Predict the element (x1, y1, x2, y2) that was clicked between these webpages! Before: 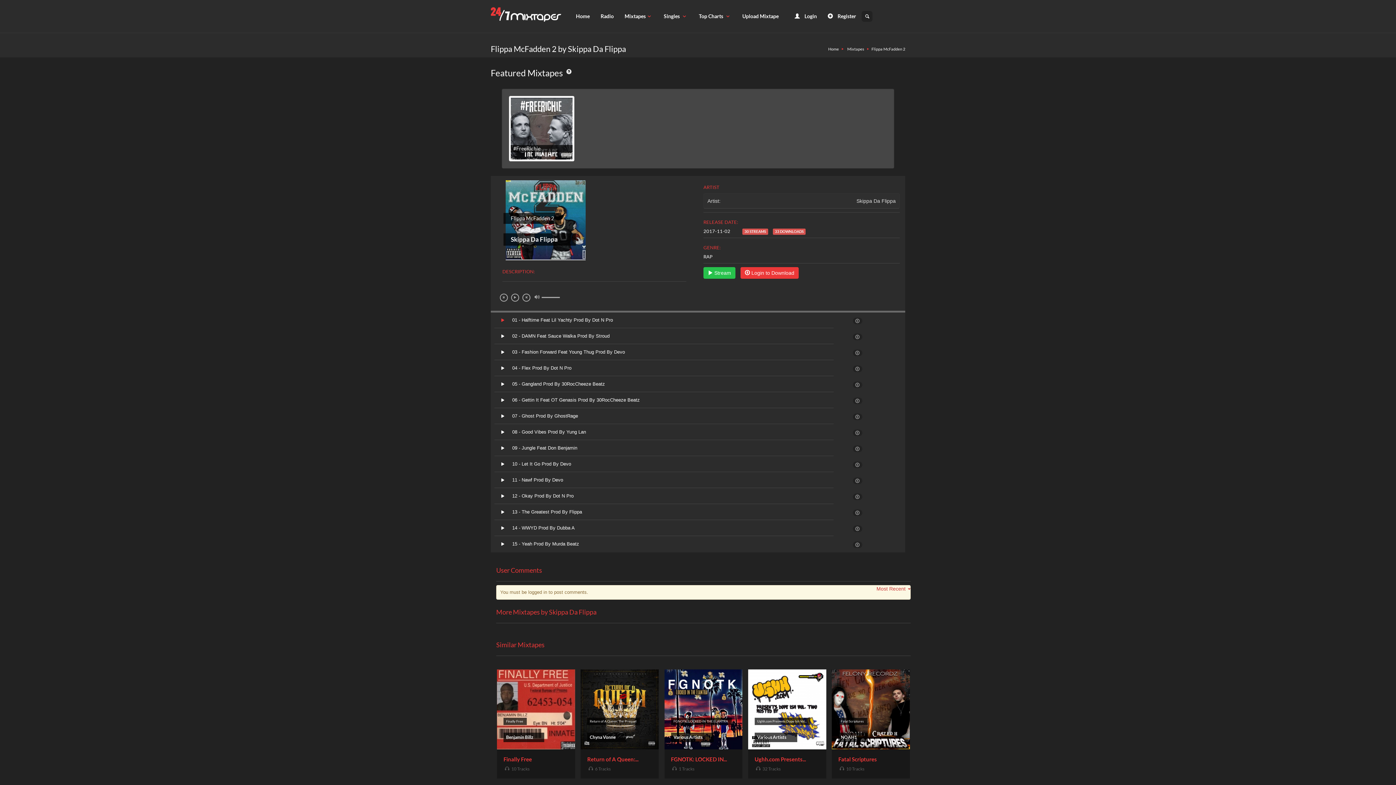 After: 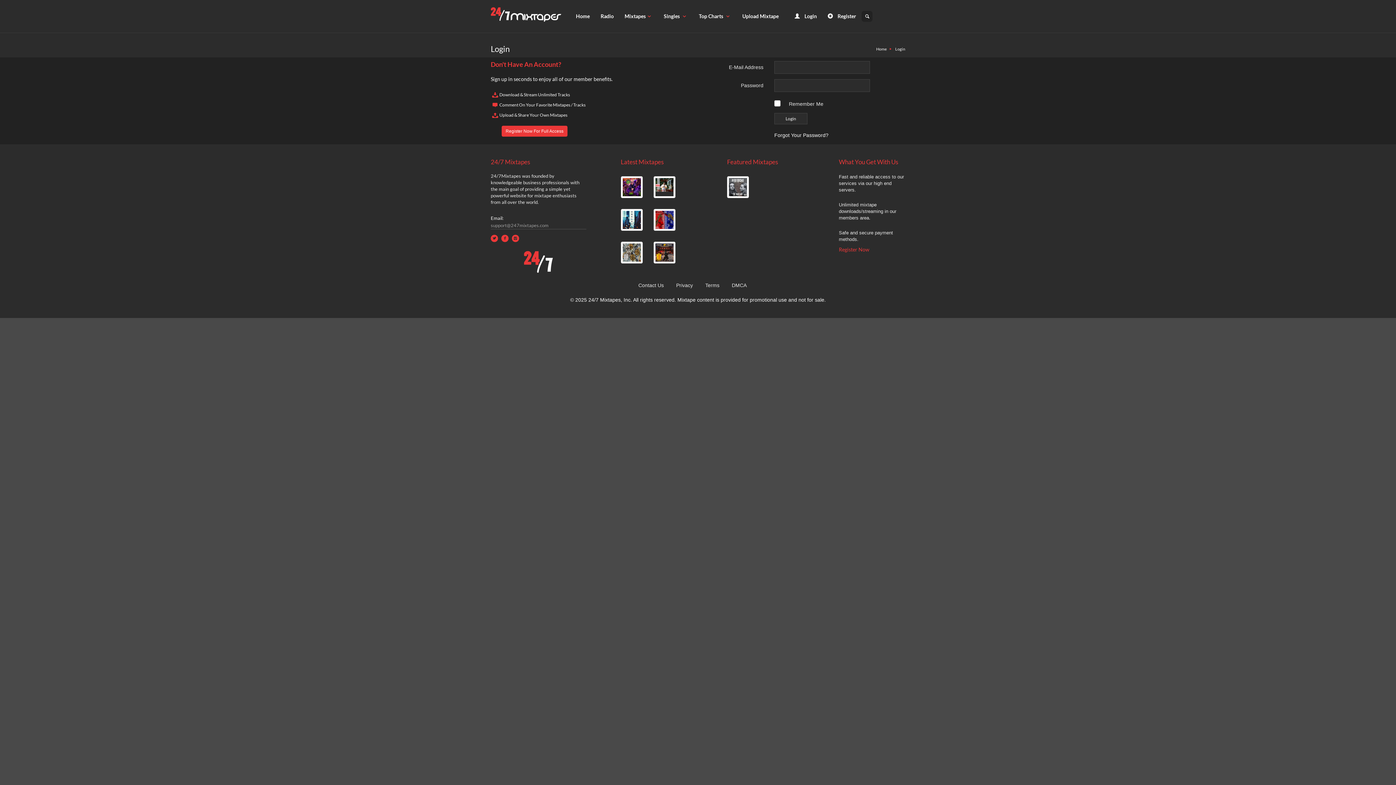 Action: bbox: (852, 509, 862, 516)